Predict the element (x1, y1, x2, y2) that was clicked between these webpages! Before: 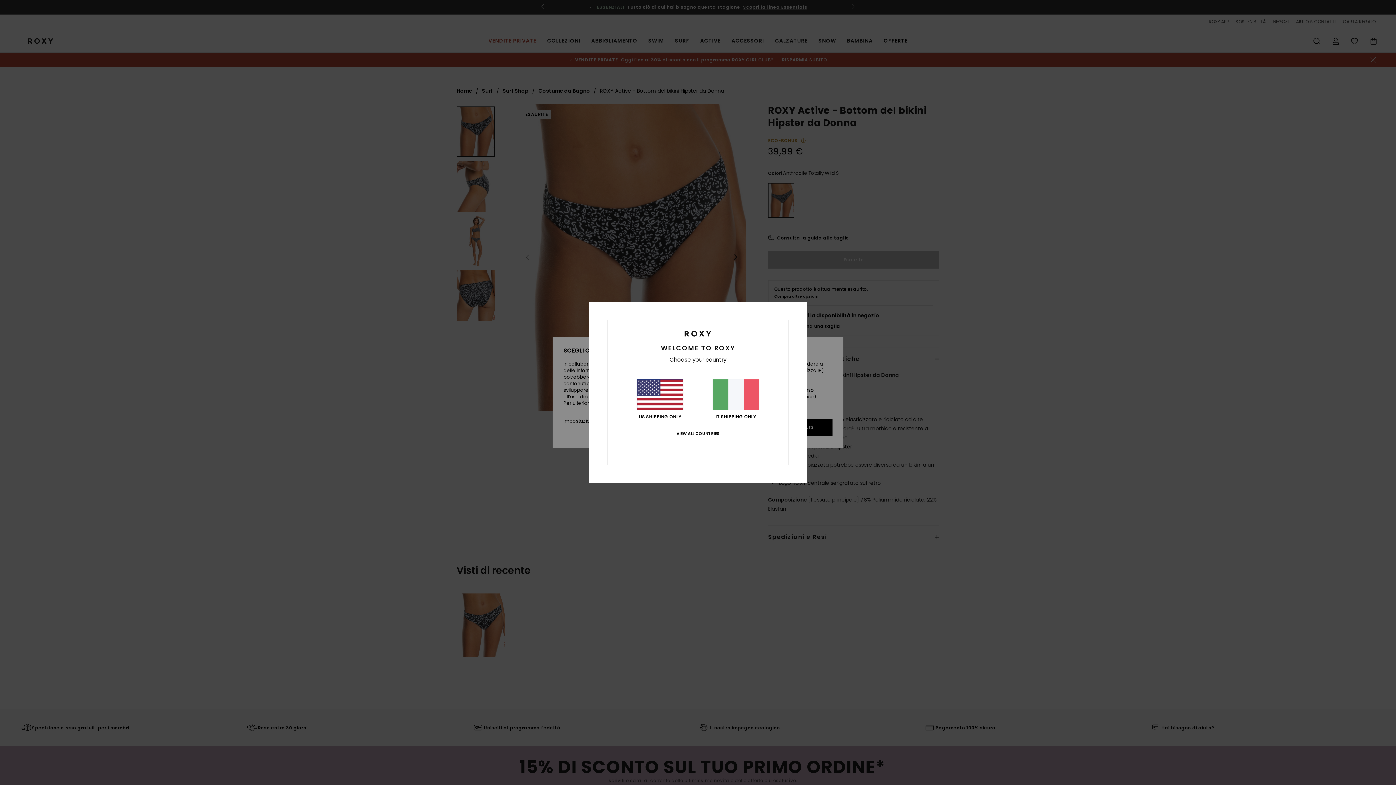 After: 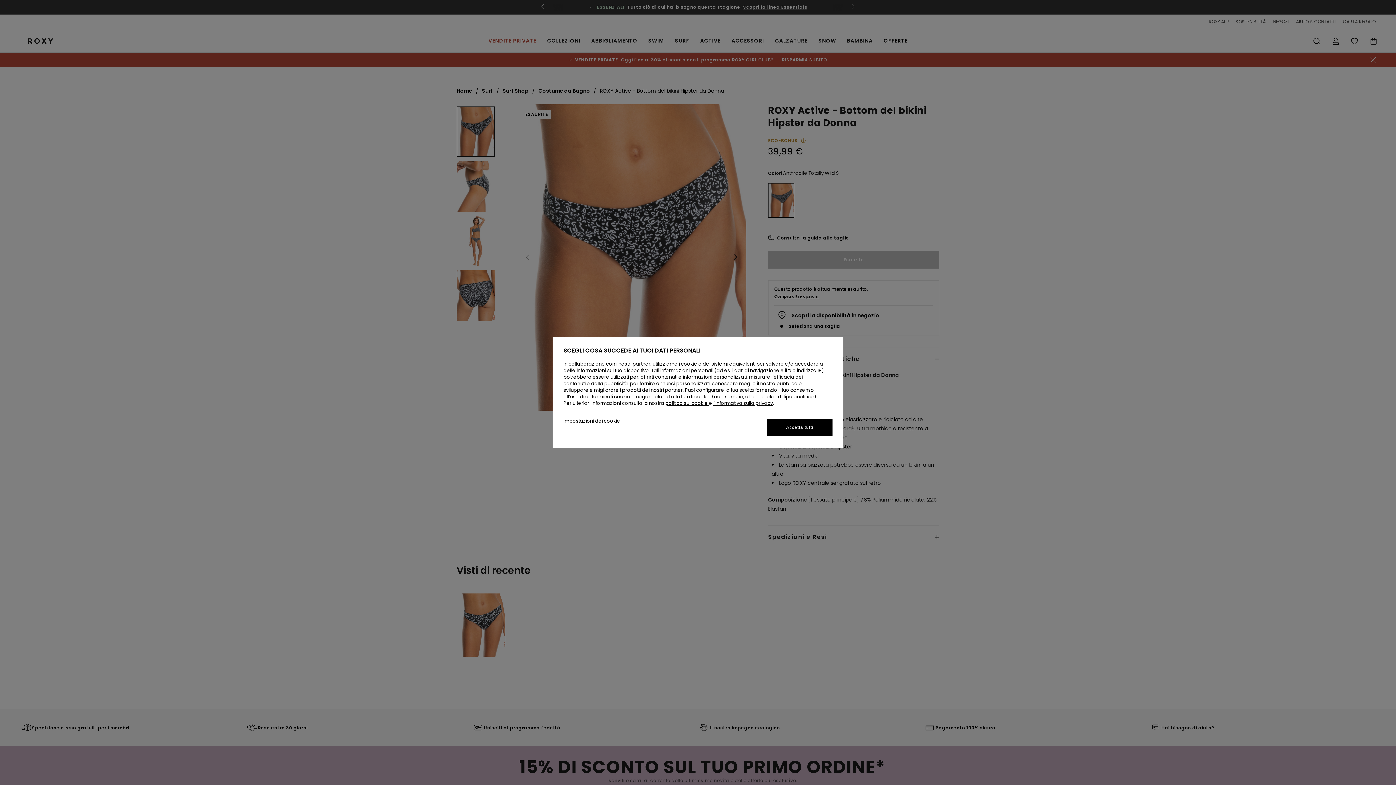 Action: bbox: (712, 379, 759, 419) label: IT SHIPPING ONLY